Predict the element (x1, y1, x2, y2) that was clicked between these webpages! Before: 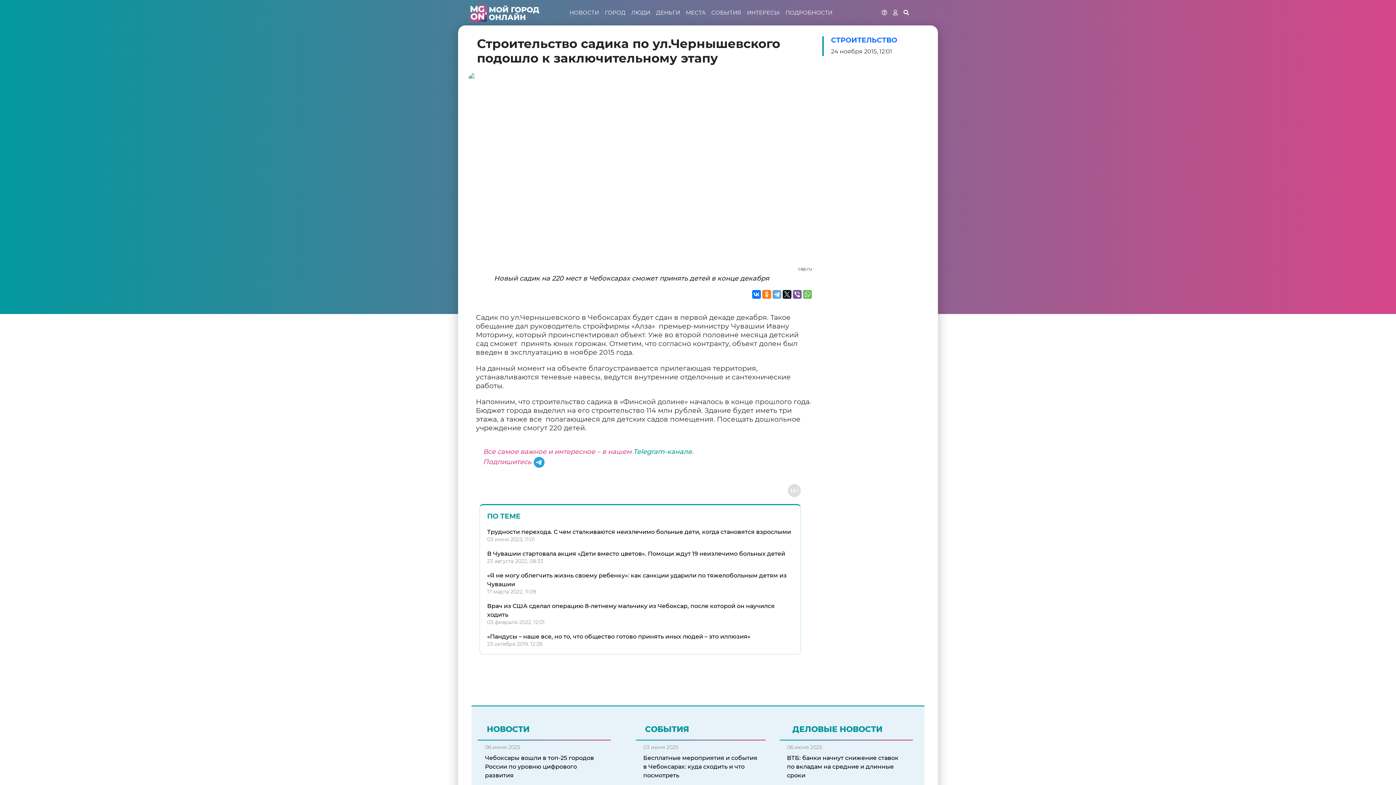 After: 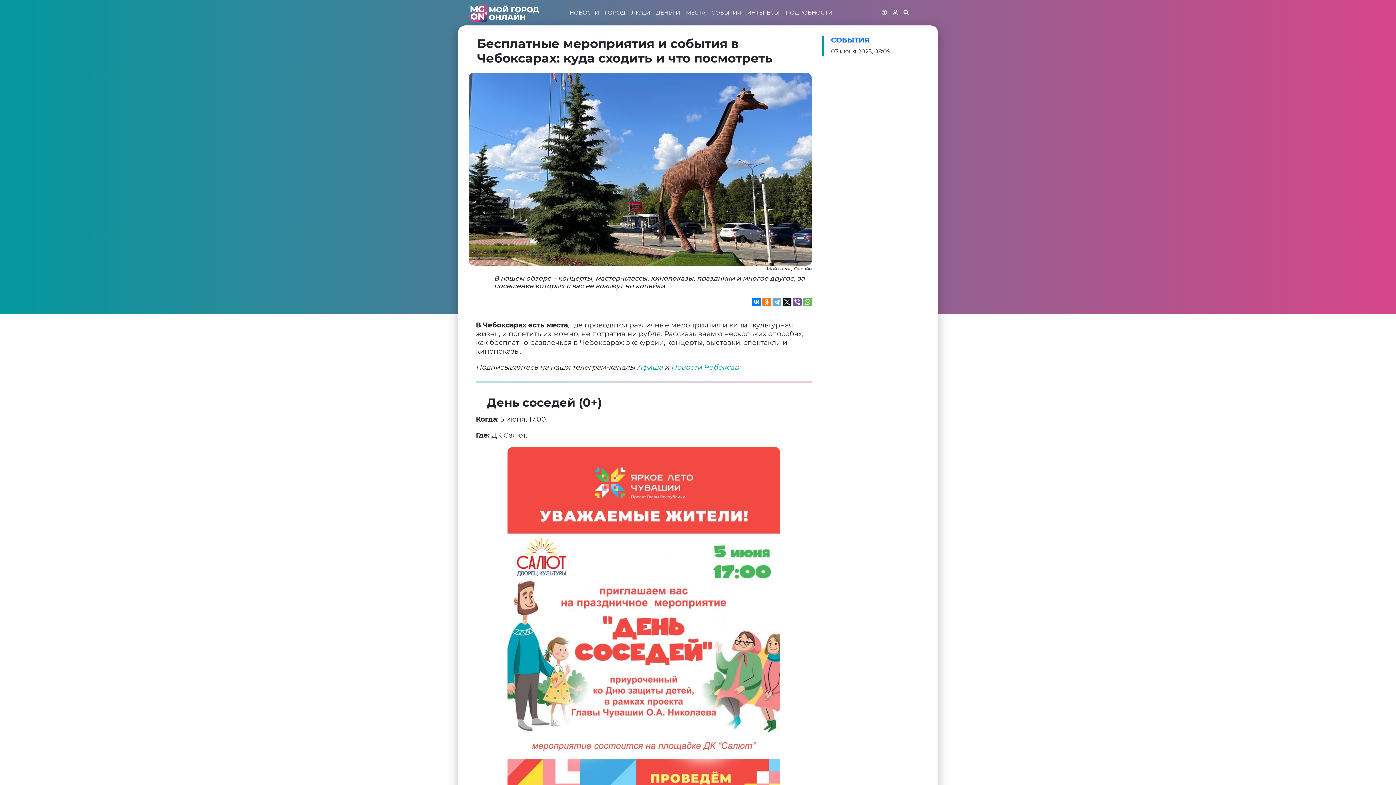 Action: bbox: (643, 754, 757, 779) label: Бесплатные мероприятия и события в Чебоксарах: куда сходить и что посмотреть